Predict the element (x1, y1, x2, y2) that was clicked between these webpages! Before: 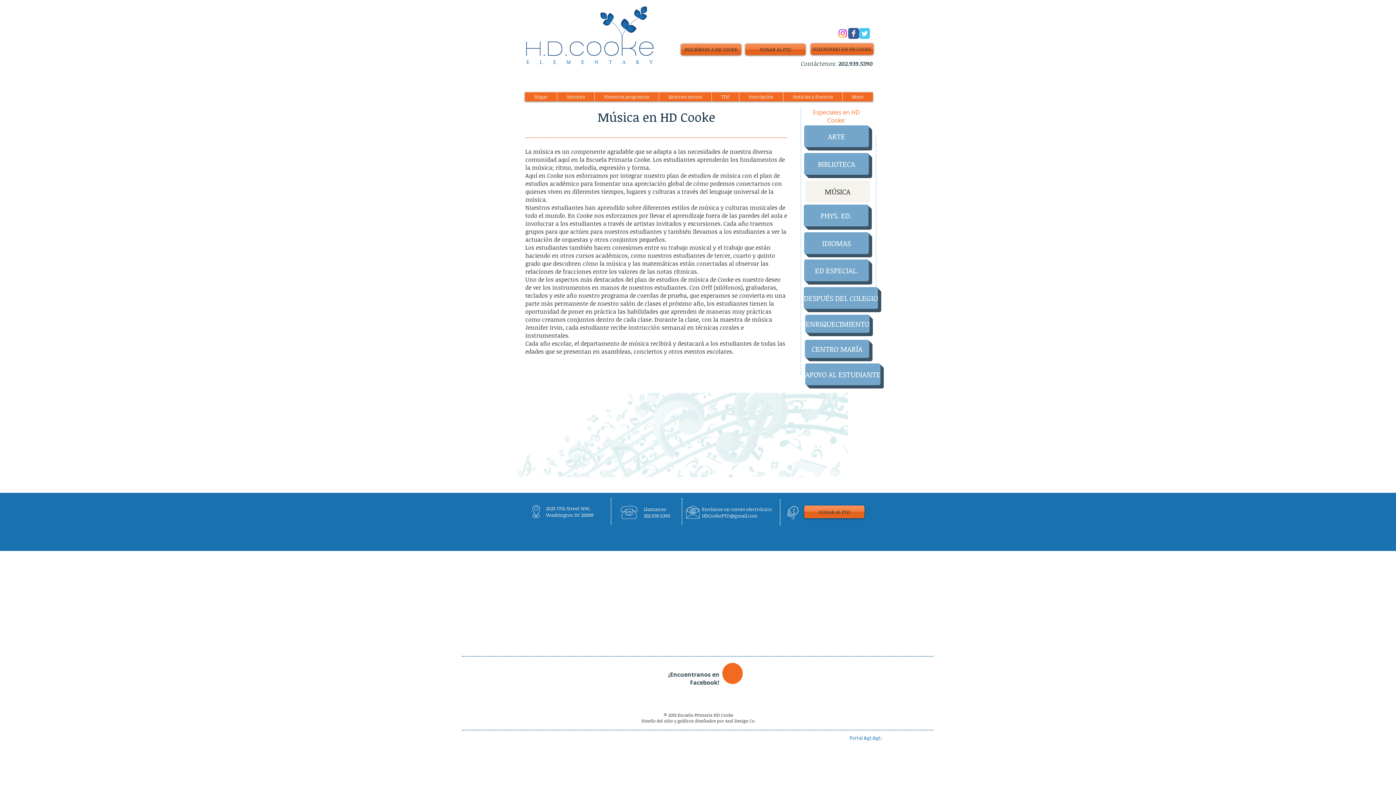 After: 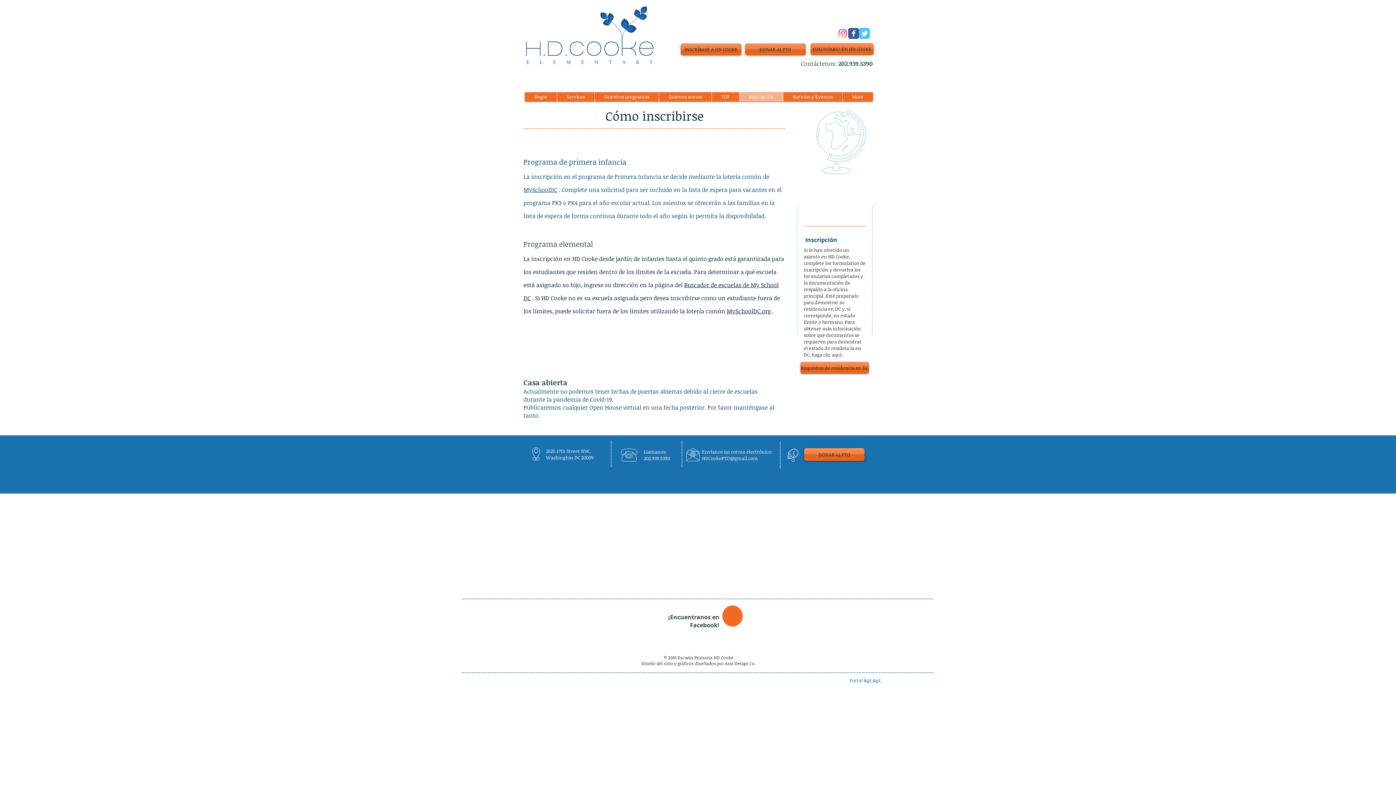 Action: label: Inscripción bbox: (739, 92, 783, 101)